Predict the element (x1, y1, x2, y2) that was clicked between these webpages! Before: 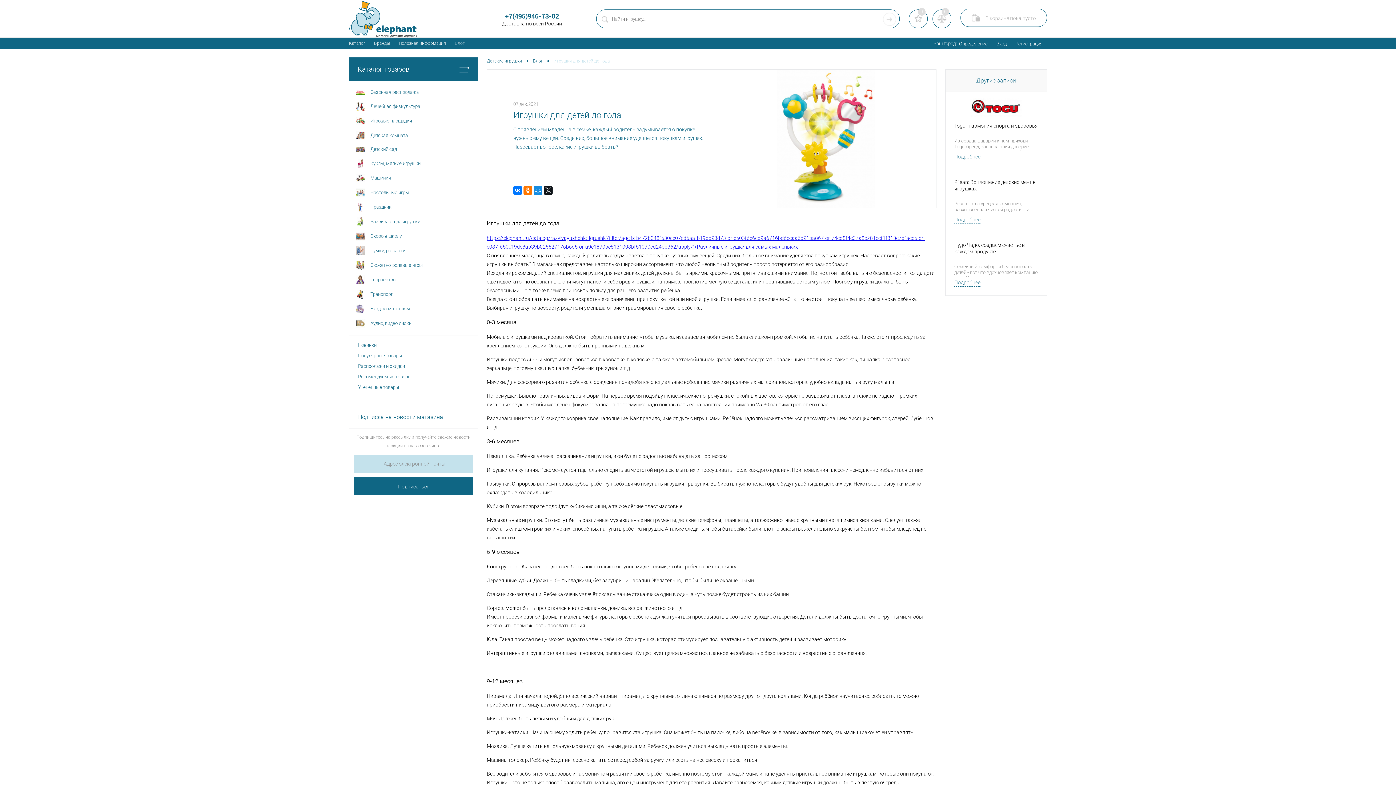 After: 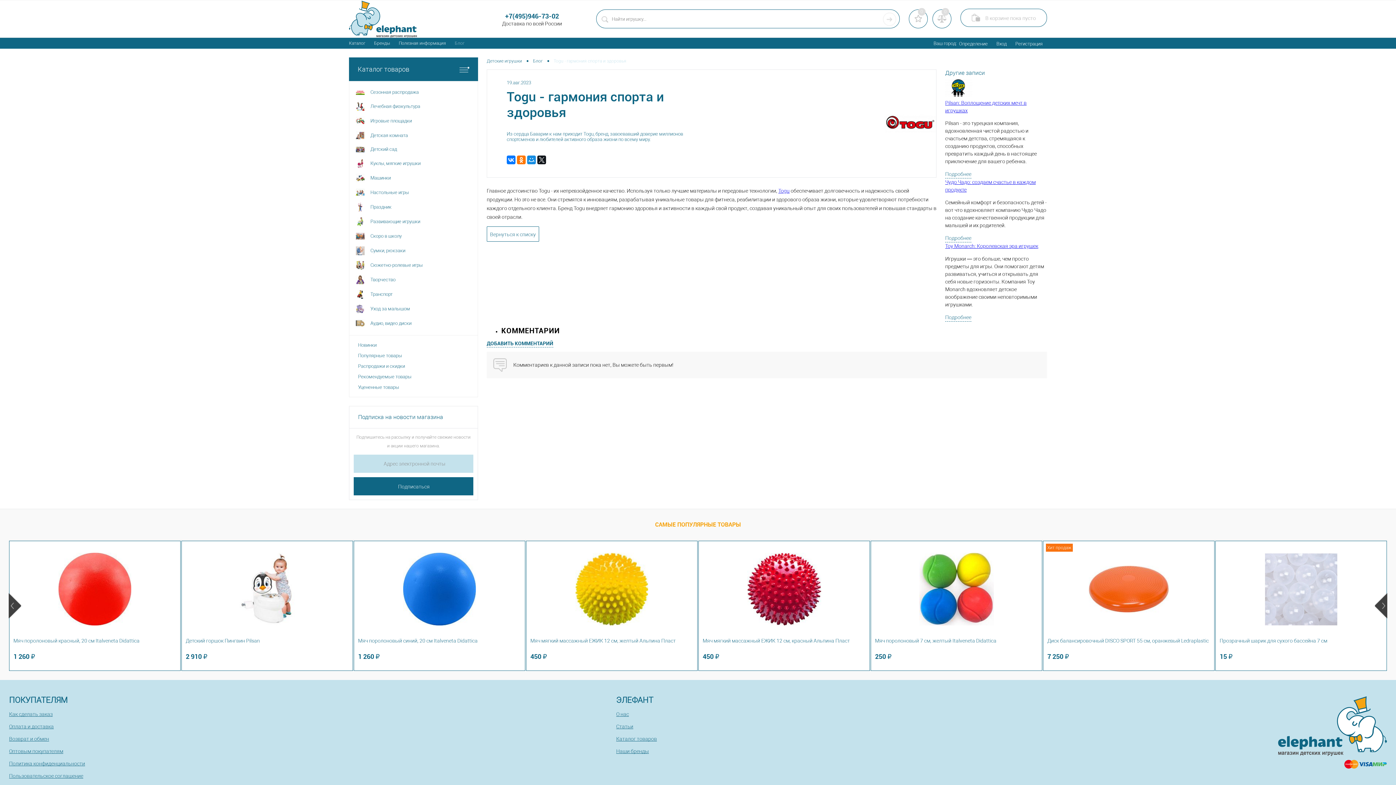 Action: bbox: (954, 153, 980, 161) label: Подробнее